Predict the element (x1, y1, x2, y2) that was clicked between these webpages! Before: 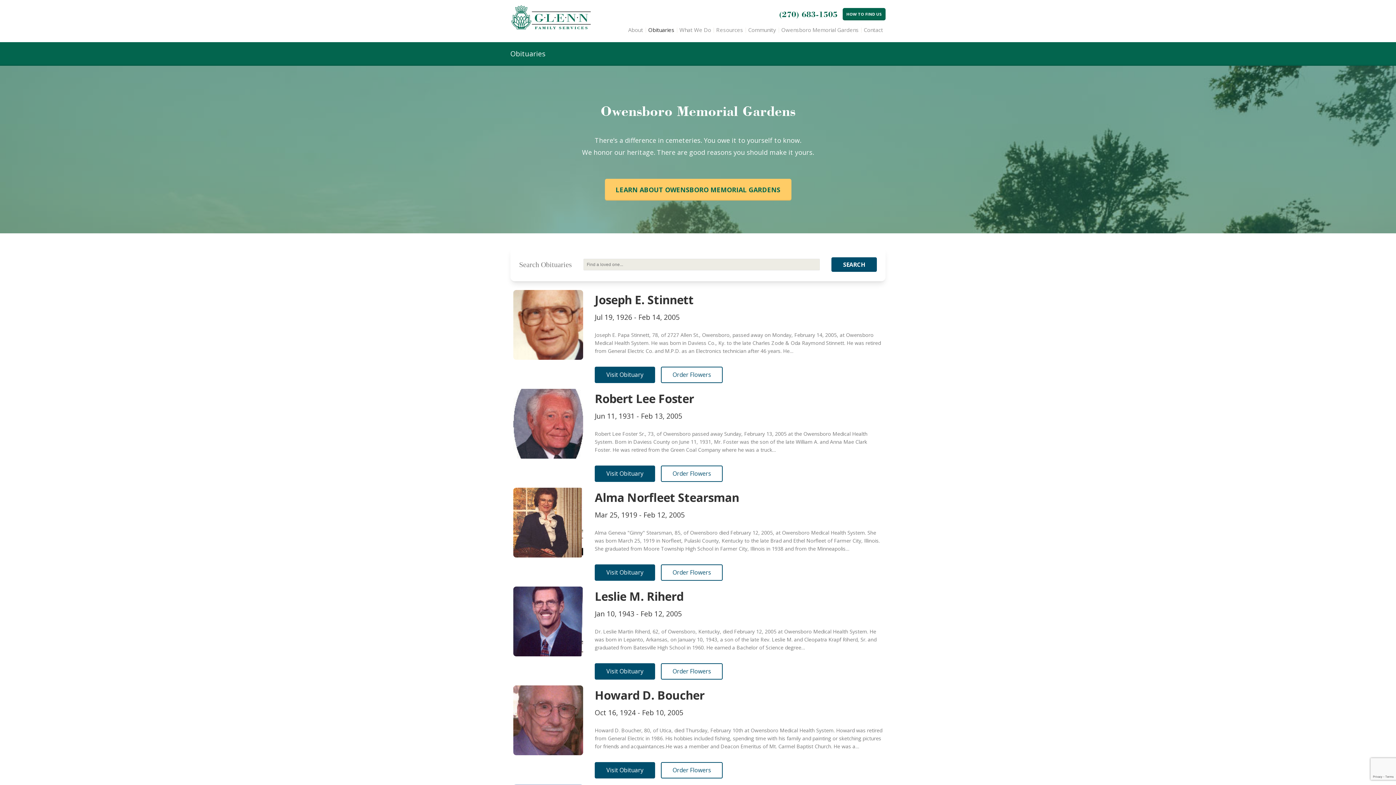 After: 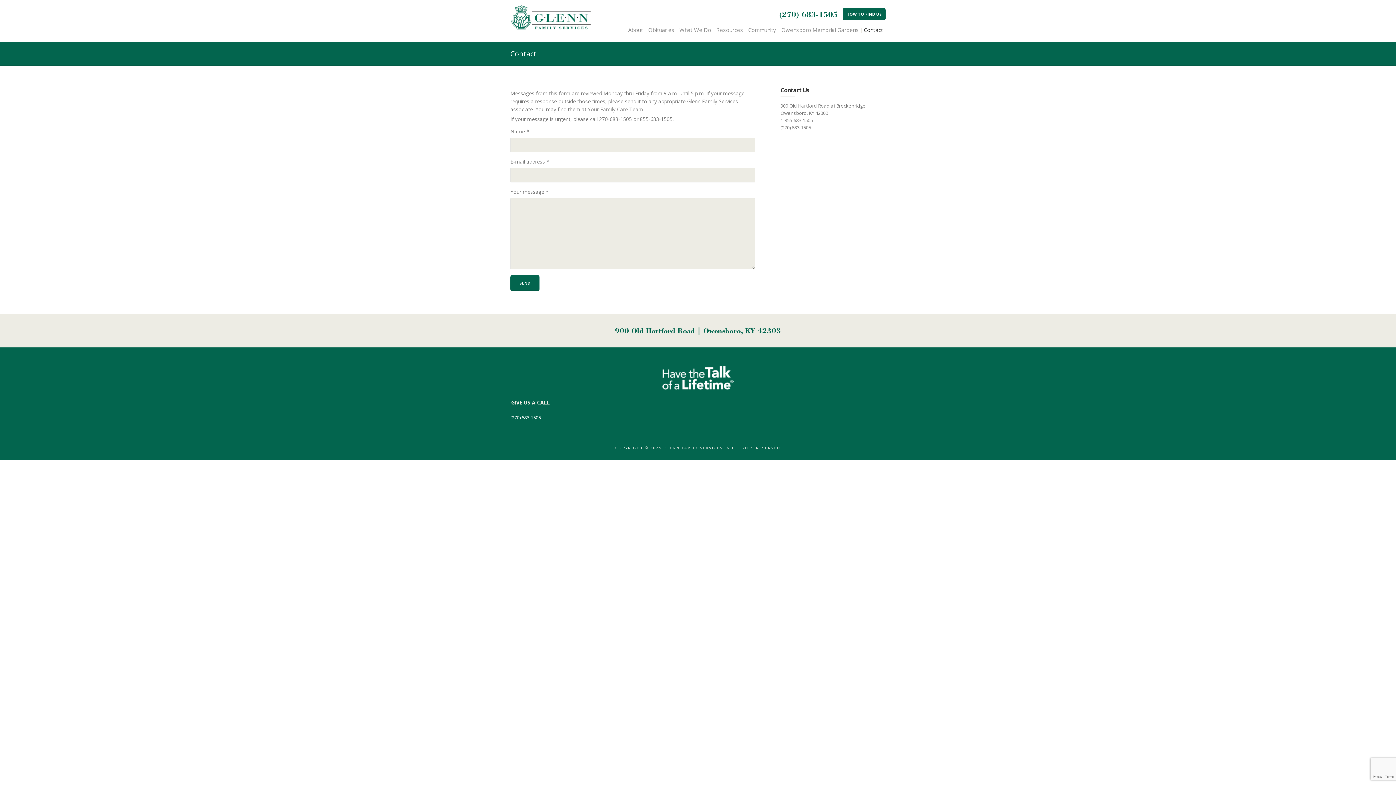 Action: bbox: (861, 24, 885, 34) label: Contact